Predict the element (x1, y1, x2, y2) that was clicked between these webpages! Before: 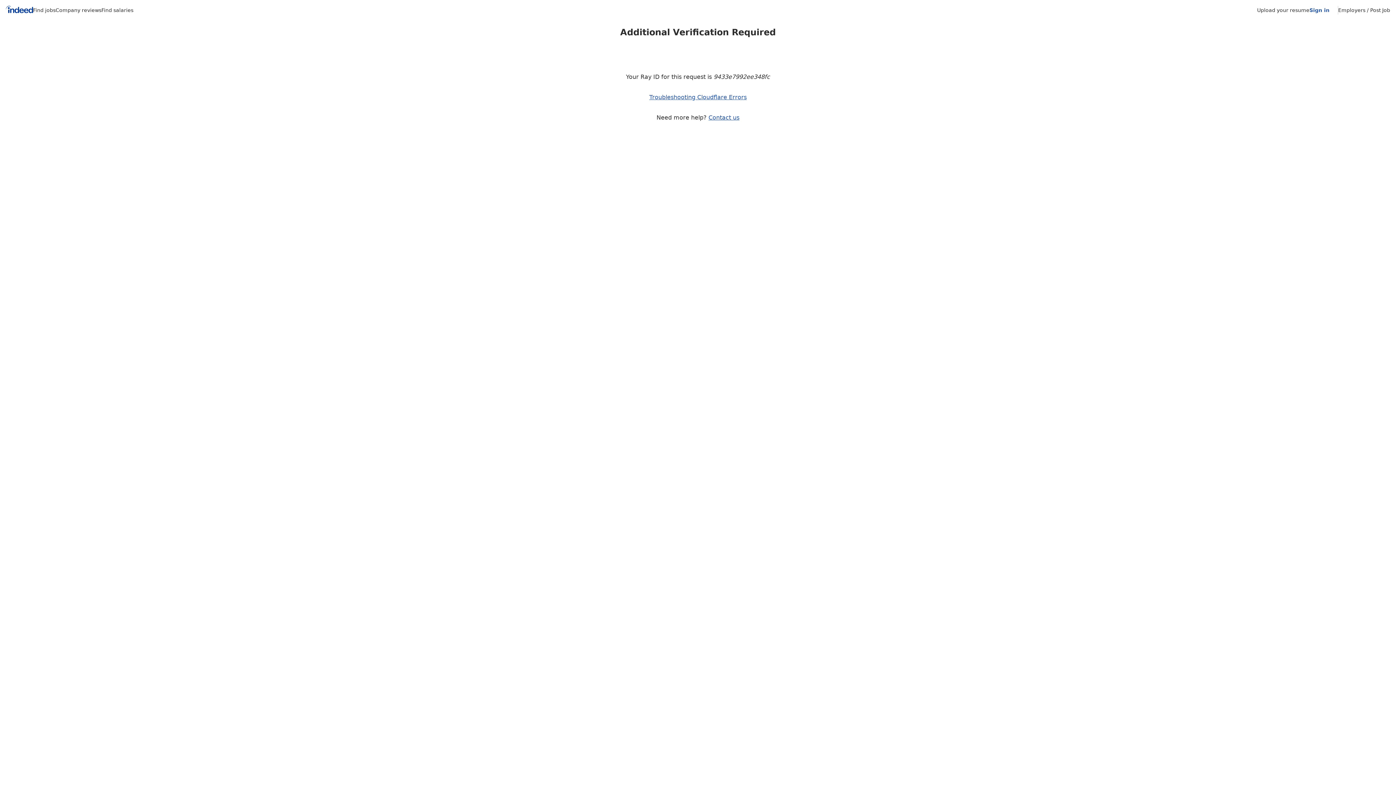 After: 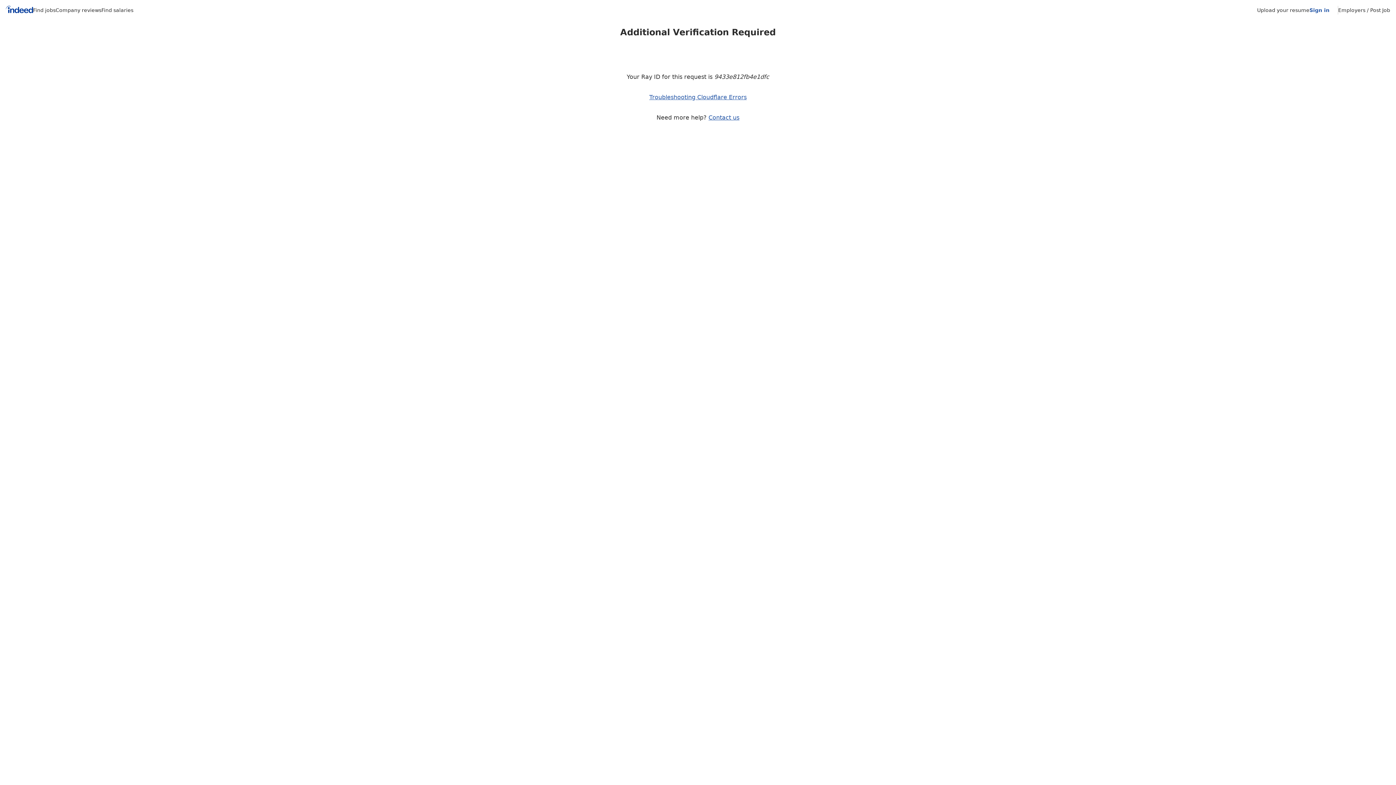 Action: bbox: (33, 7, 55, 13) label: Find jobs